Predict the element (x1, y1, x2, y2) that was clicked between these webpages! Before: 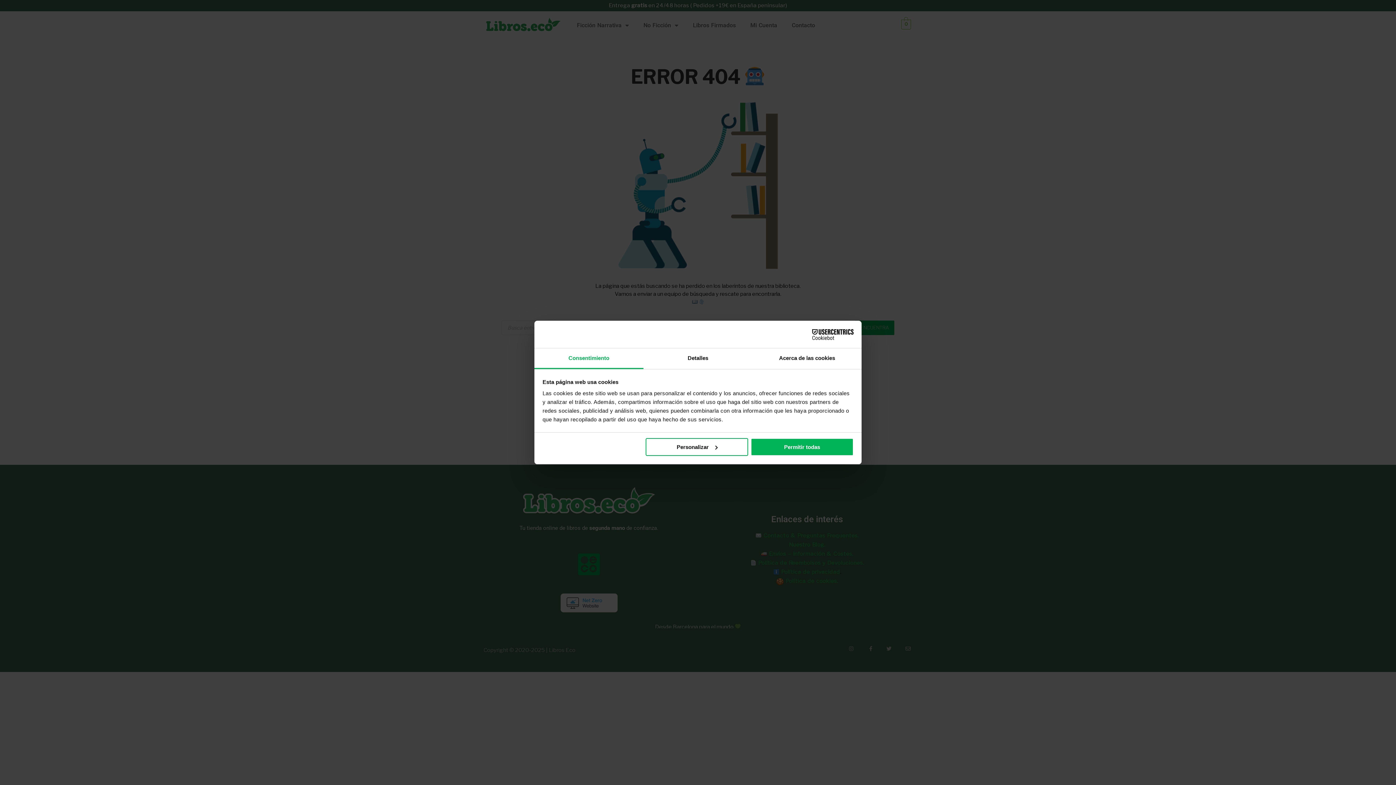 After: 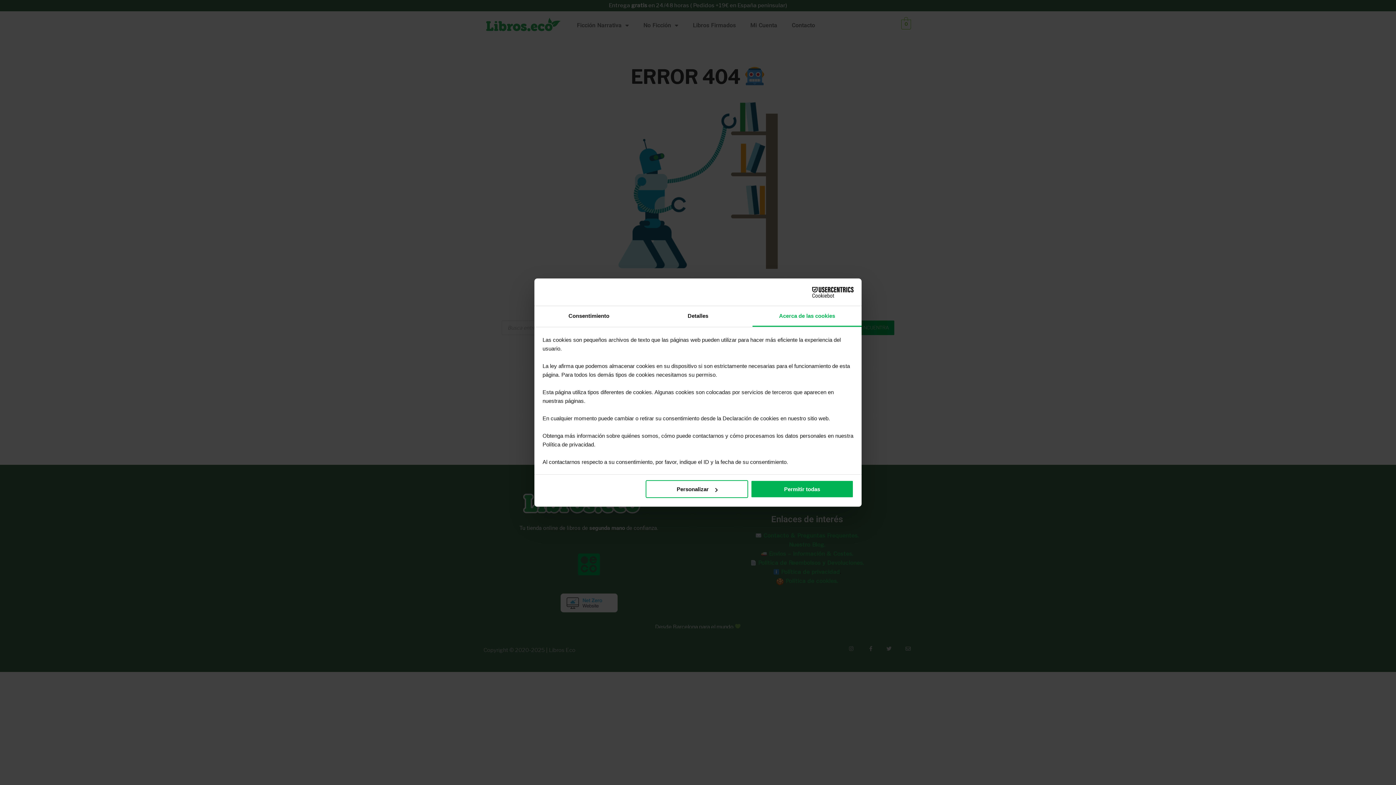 Action: label: Acerca de las cookies bbox: (752, 348, 861, 369)